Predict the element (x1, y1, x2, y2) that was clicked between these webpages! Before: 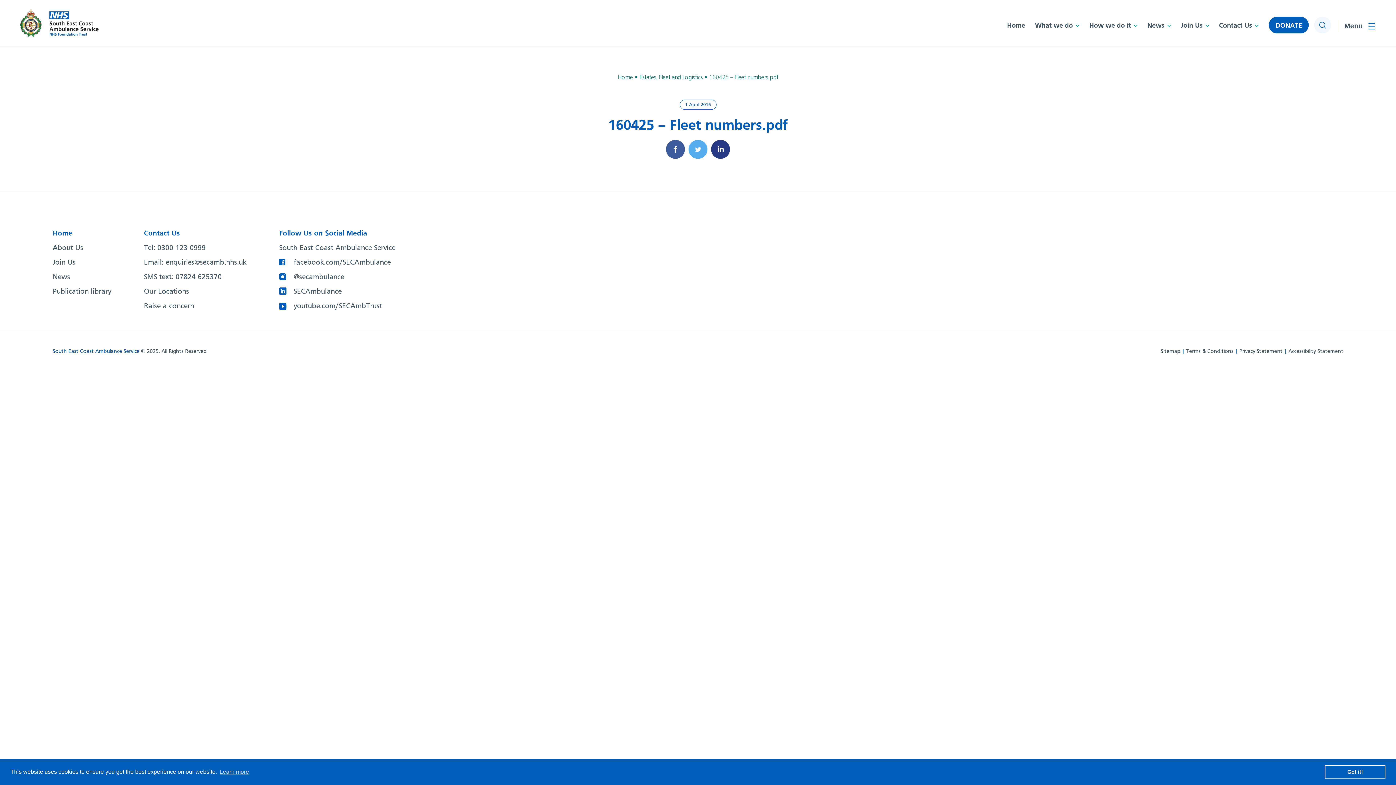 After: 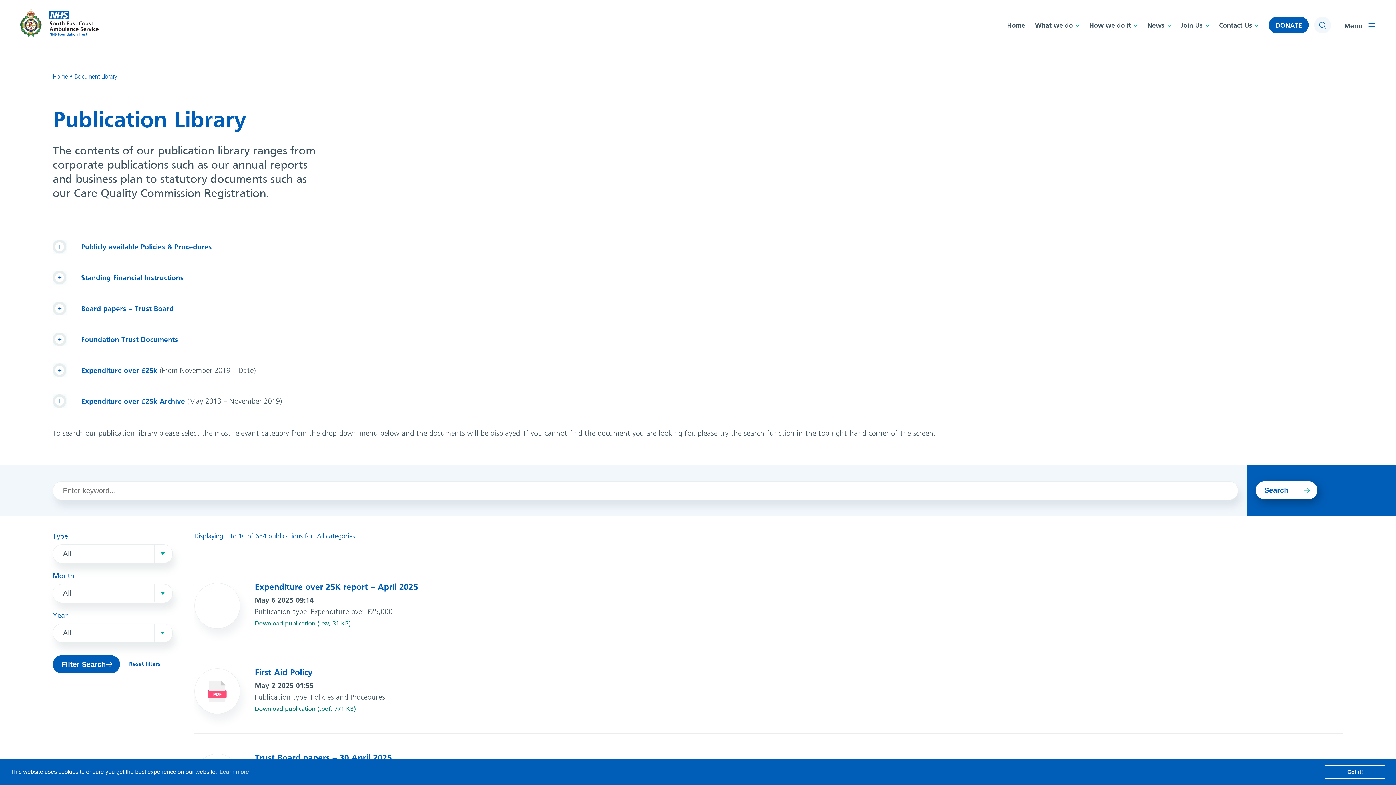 Action: bbox: (52, 284, 111, 299) label: Publication library